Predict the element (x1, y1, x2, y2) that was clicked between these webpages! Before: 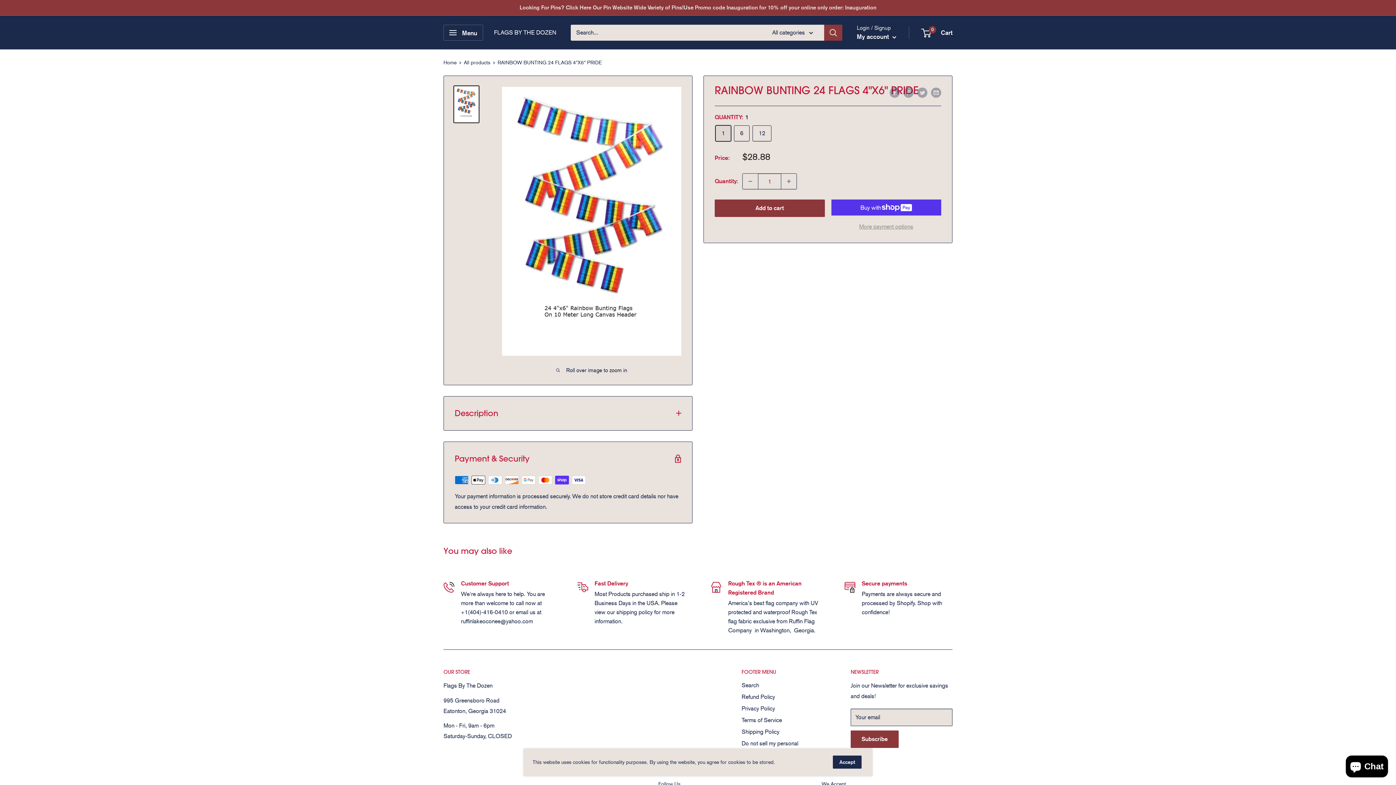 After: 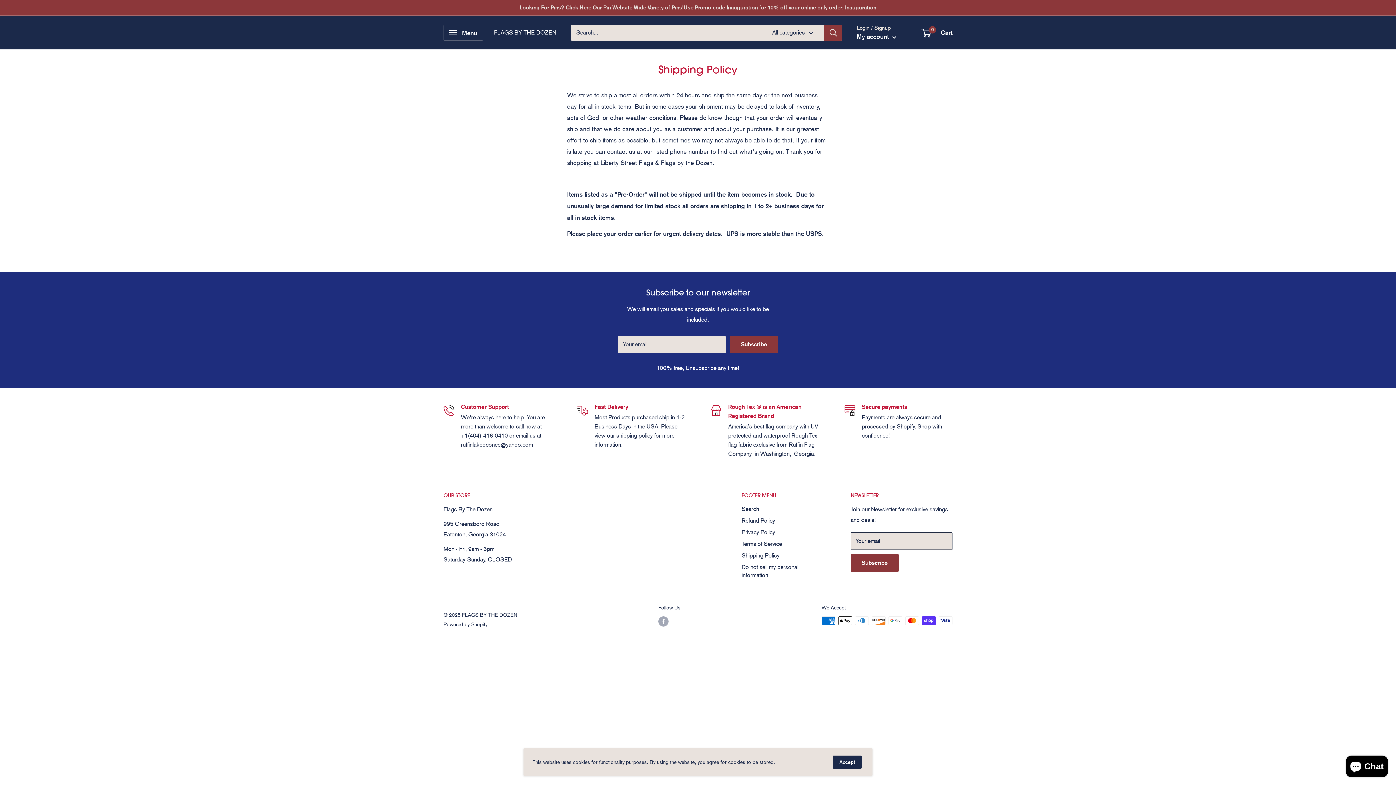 Action: bbox: (741, 726, 825, 738) label: Shipping Policy